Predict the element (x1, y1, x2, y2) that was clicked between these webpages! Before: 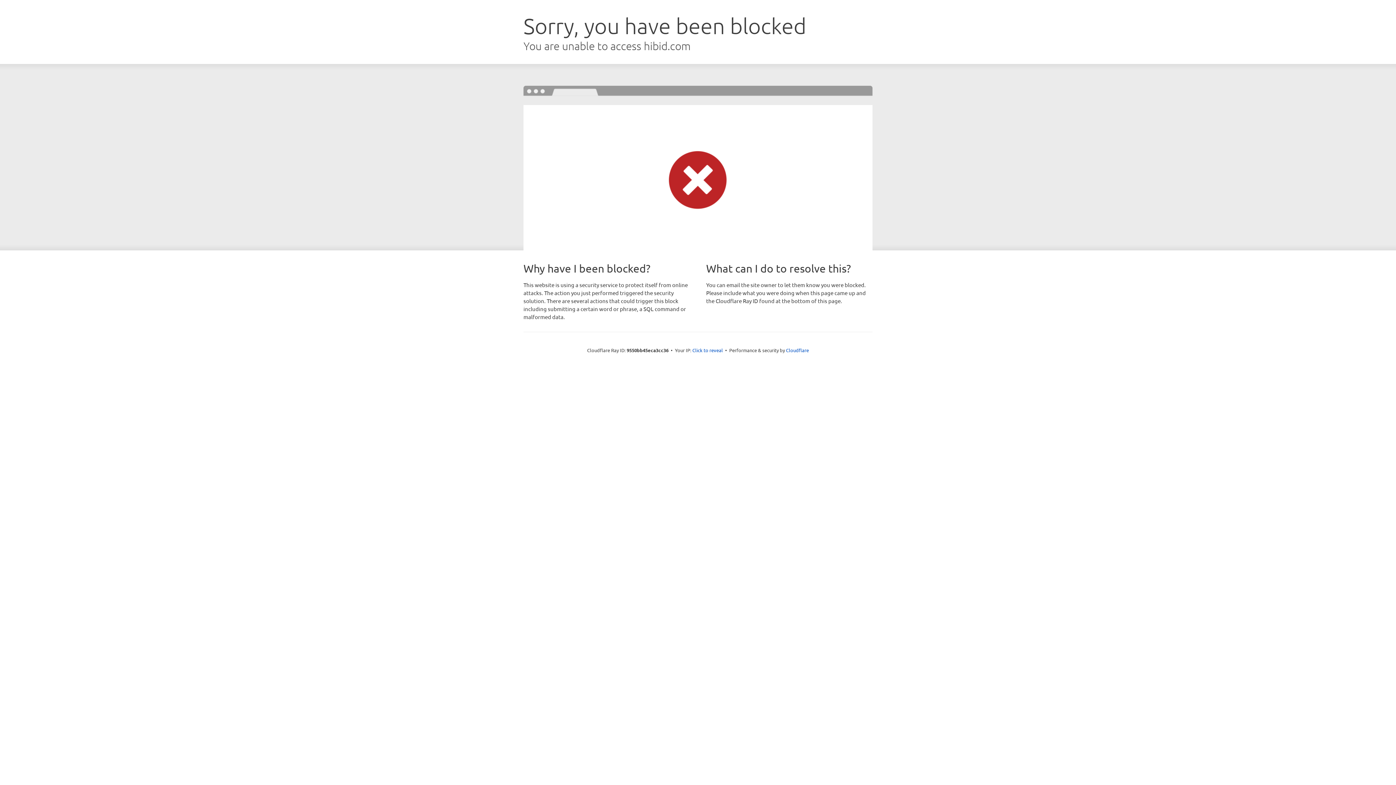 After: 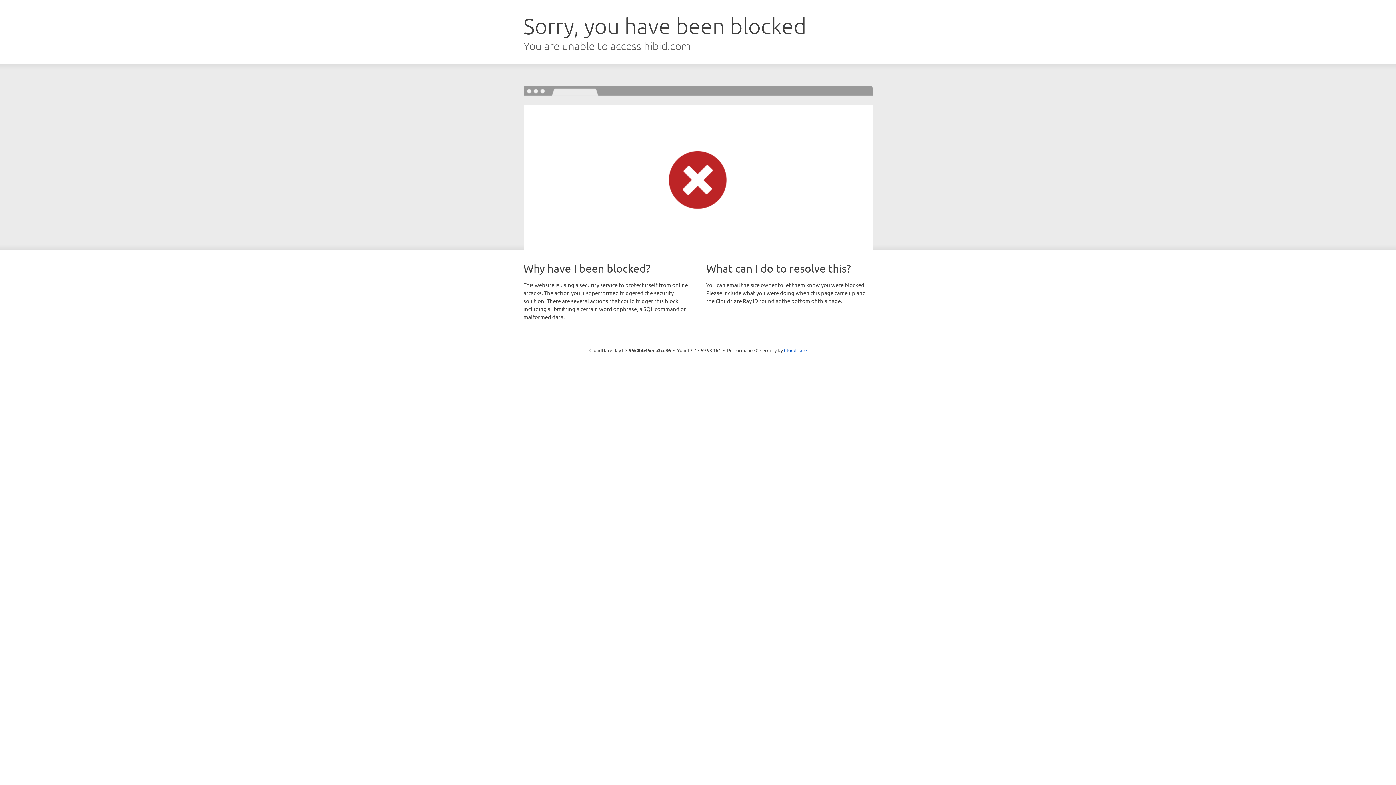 Action: bbox: (692, 346, 723, 353) label: Click to reveal